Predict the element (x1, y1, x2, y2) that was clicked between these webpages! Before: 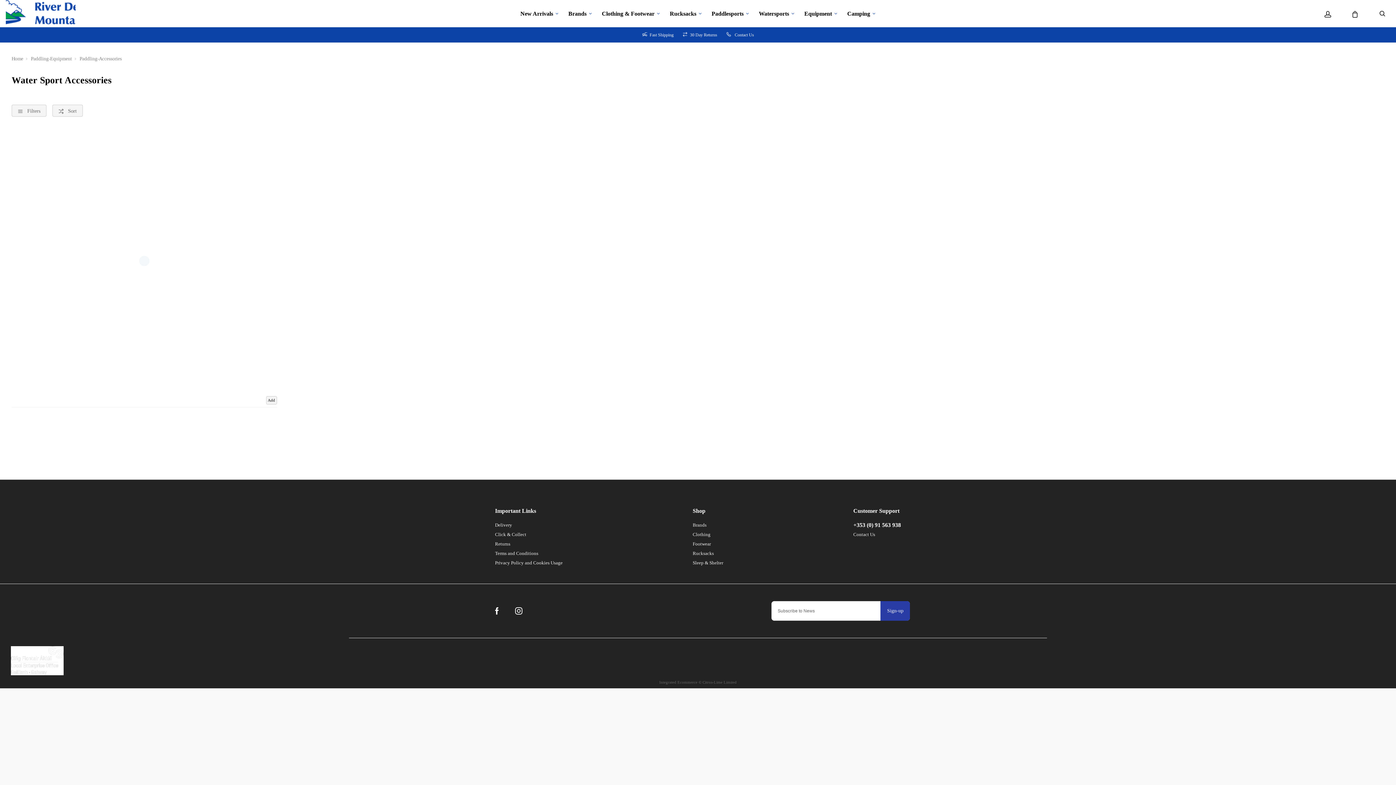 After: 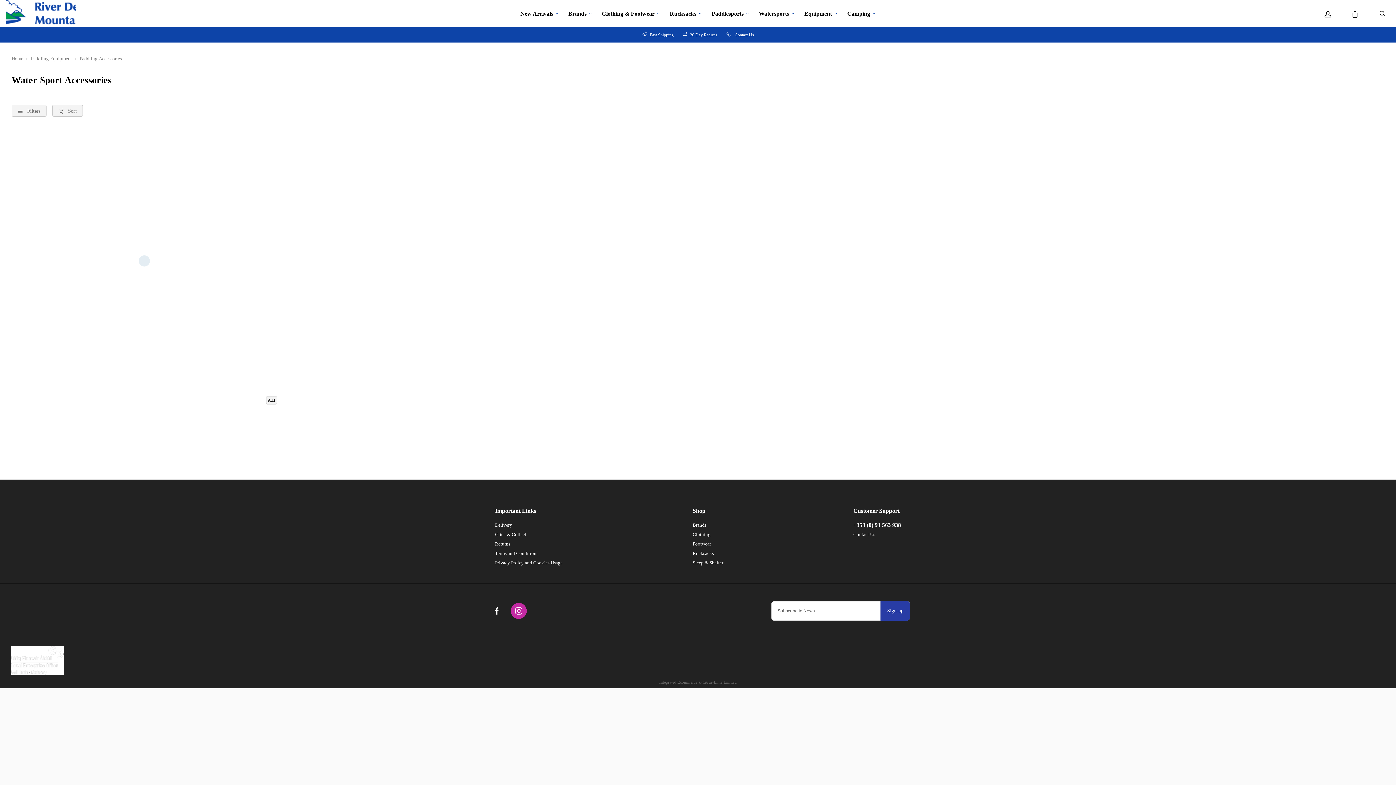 Action: bbox: (510, 603, 526, 619)